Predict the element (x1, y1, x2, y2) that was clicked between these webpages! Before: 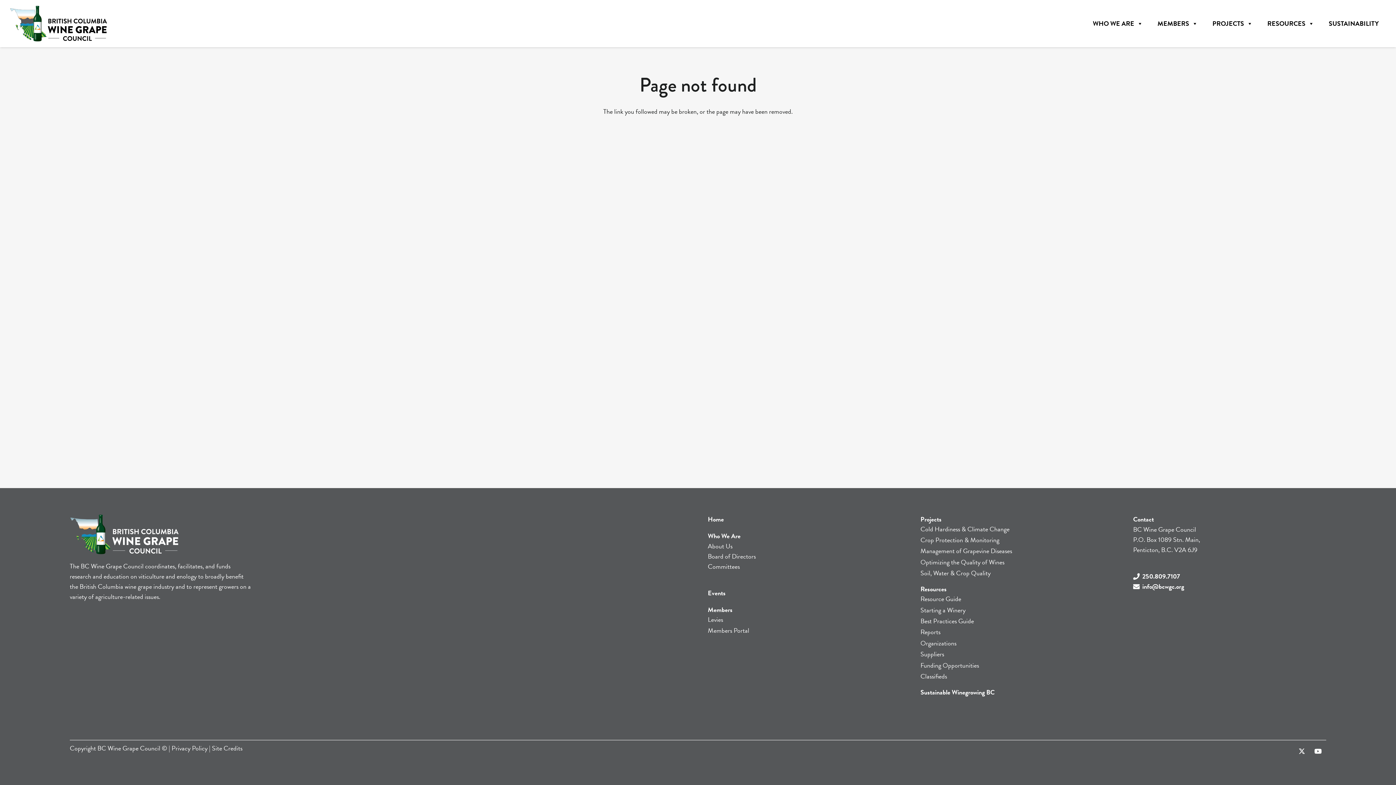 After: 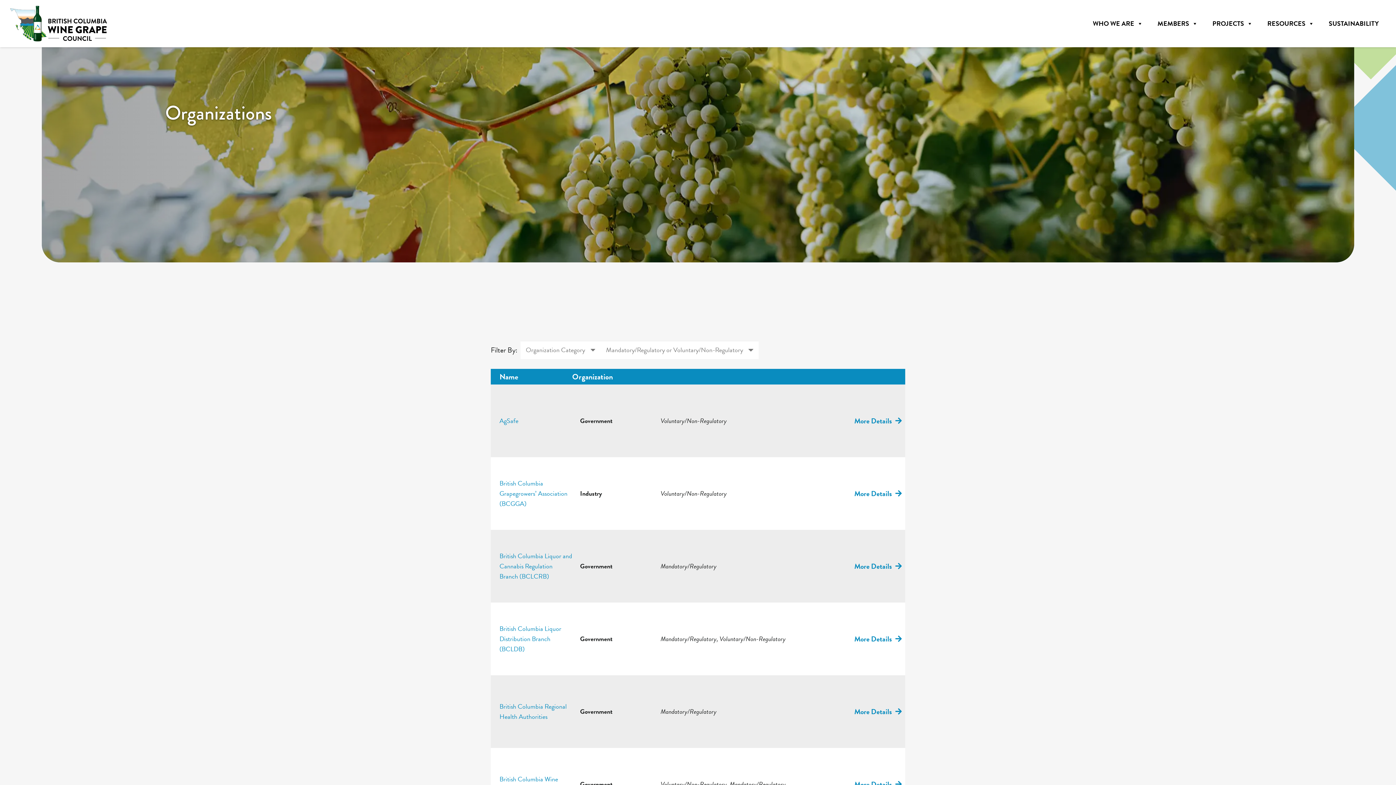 Action: bbox: (920, 638, 956, 648) label: Organizations